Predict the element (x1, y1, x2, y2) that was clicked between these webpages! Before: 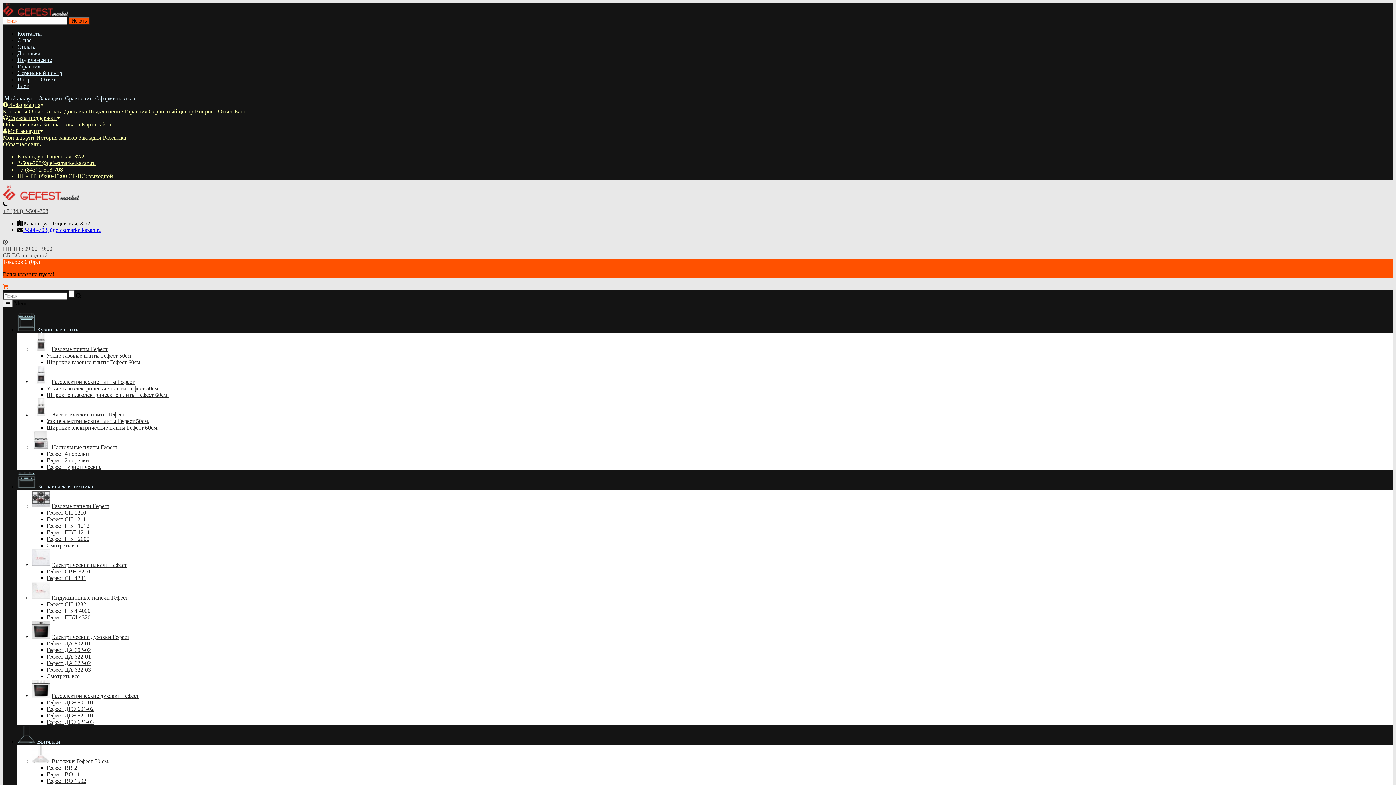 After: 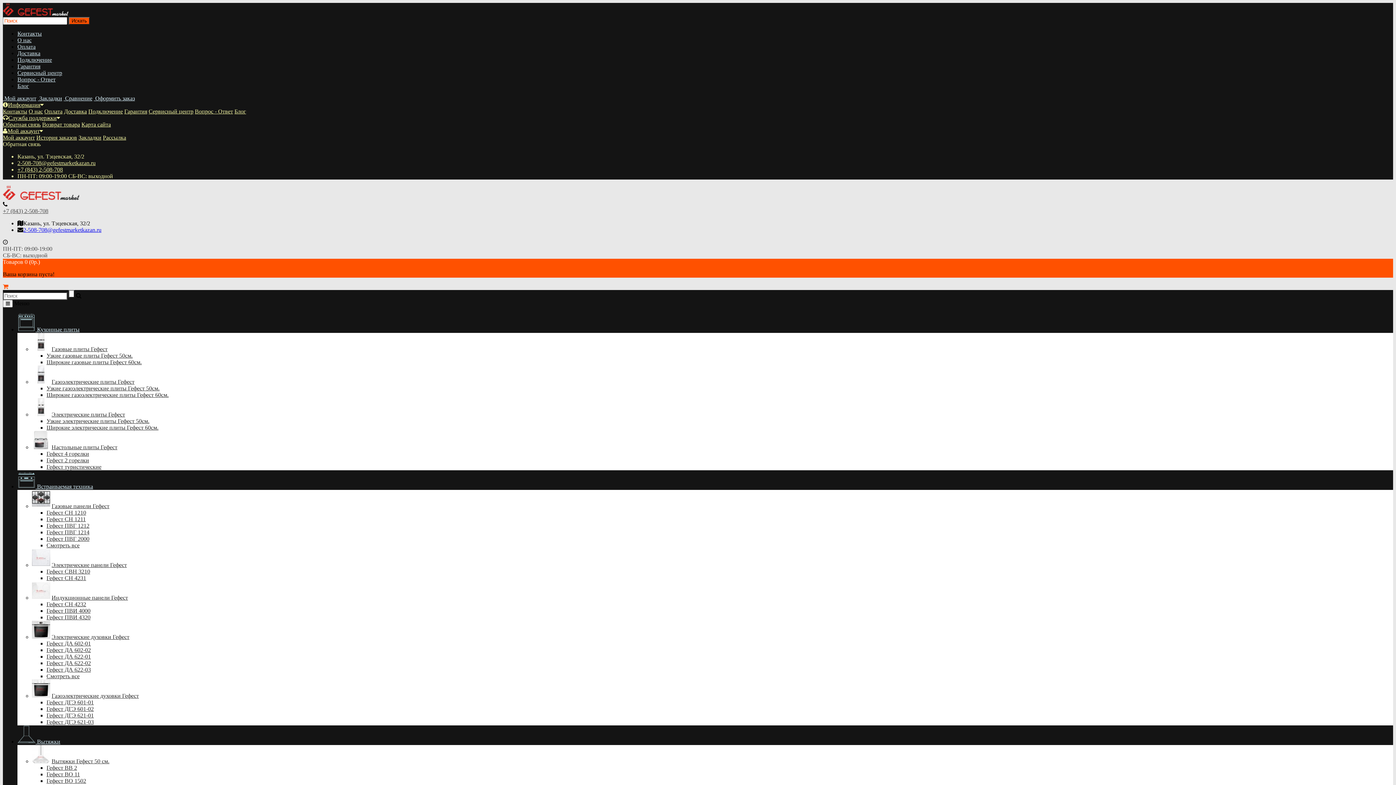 Action: label: Широкие газовые плиты Гефест 60см. bbox: (46, 359, 141, 365)